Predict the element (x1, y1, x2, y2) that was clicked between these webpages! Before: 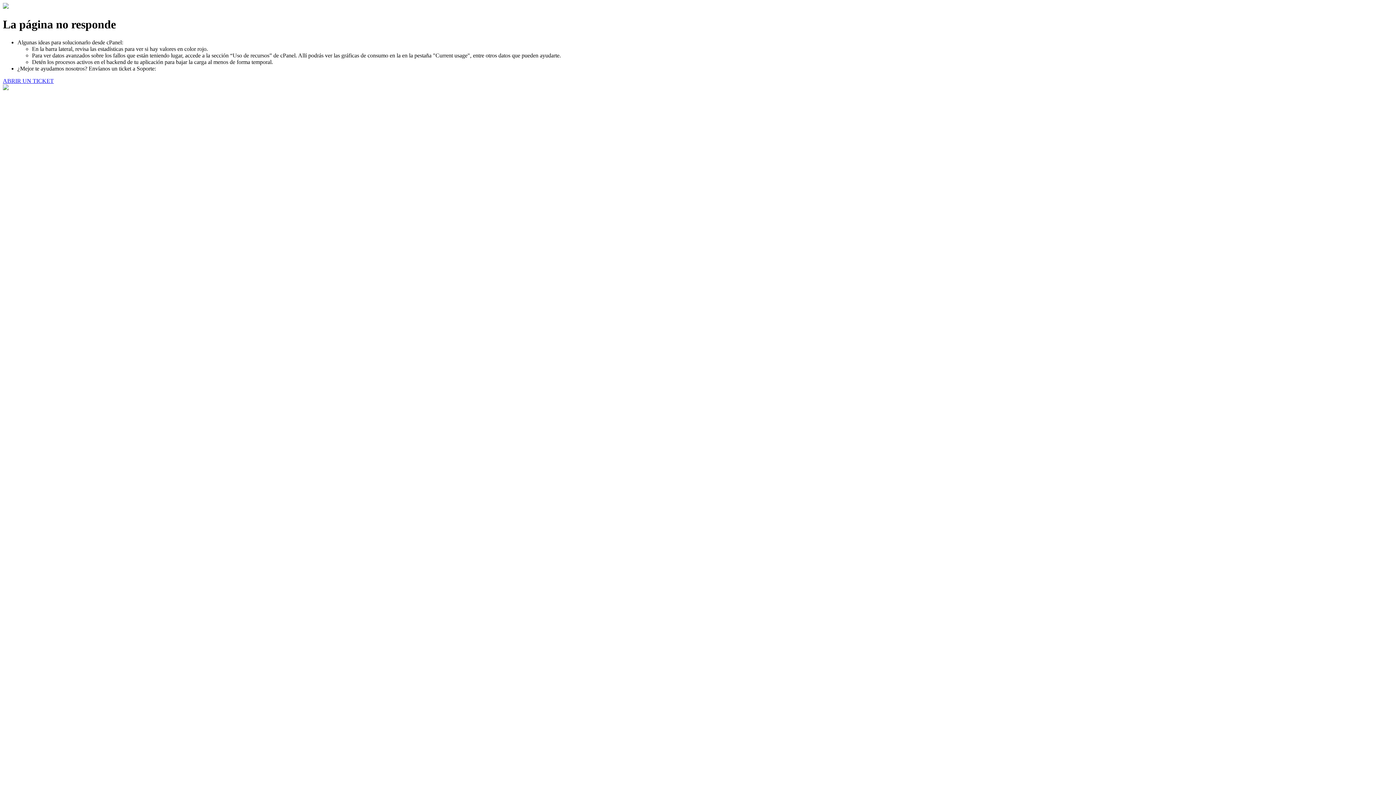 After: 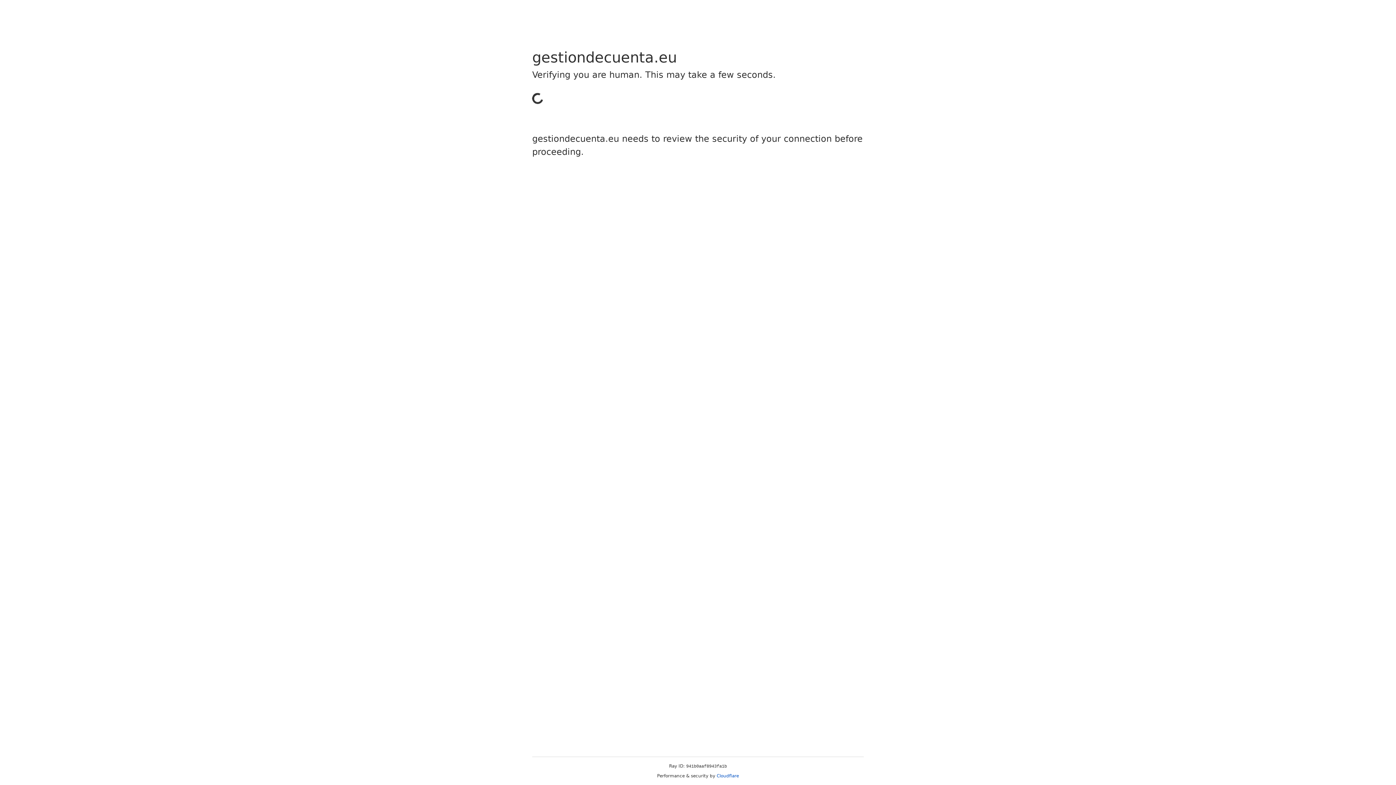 Action: bbox: (2, 77, 53, 83) label: ABRIR UN TICKET